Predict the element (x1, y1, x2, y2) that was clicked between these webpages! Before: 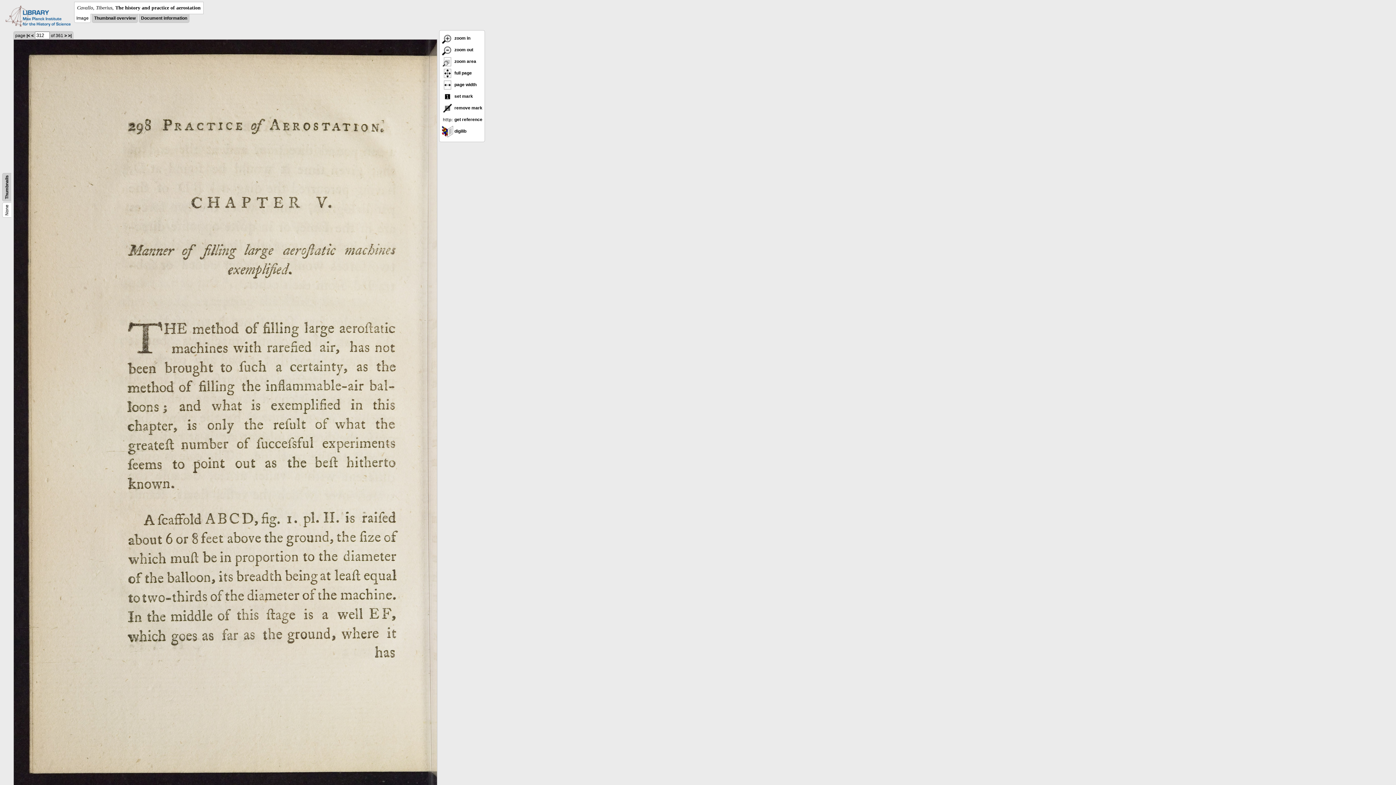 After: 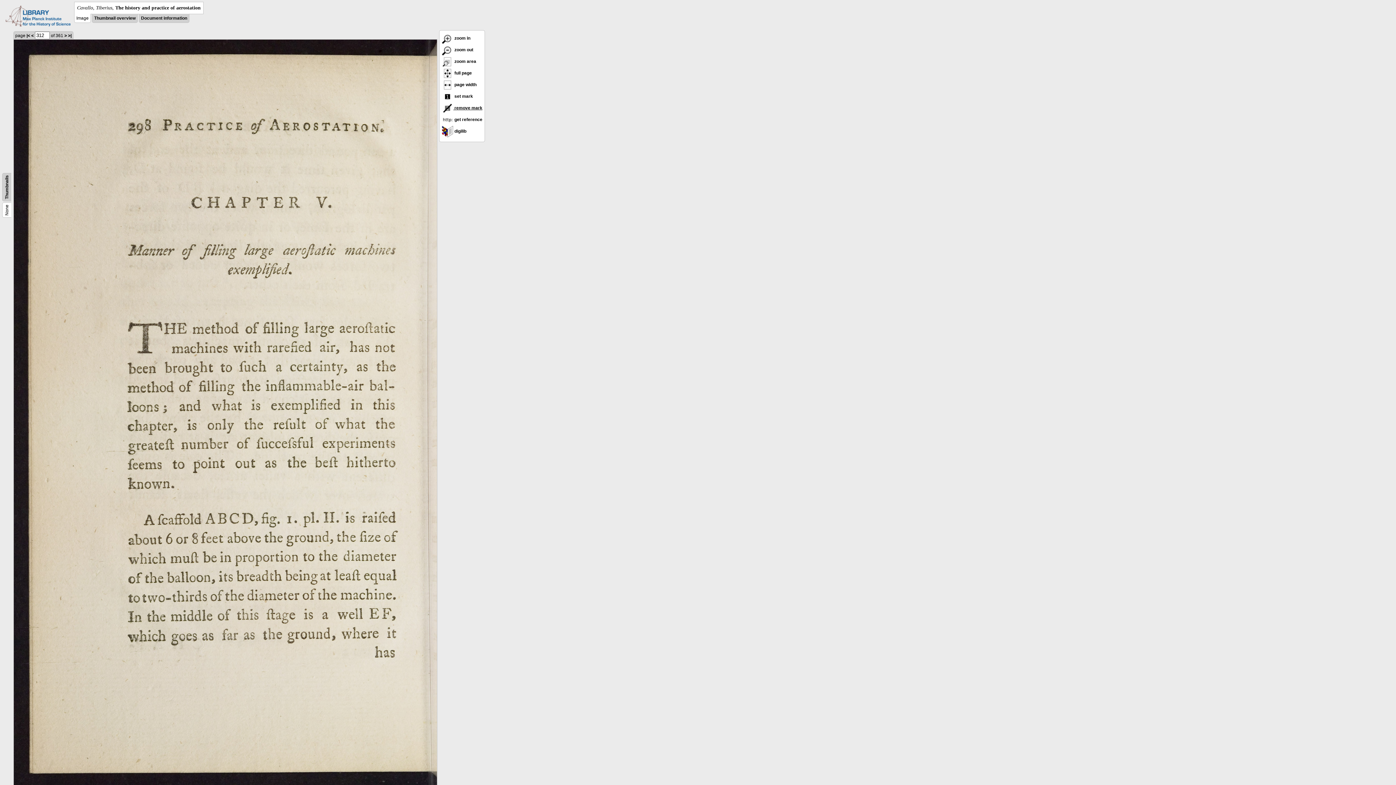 Action: bbox: (441, 105, 482, 110) label:  remove mark